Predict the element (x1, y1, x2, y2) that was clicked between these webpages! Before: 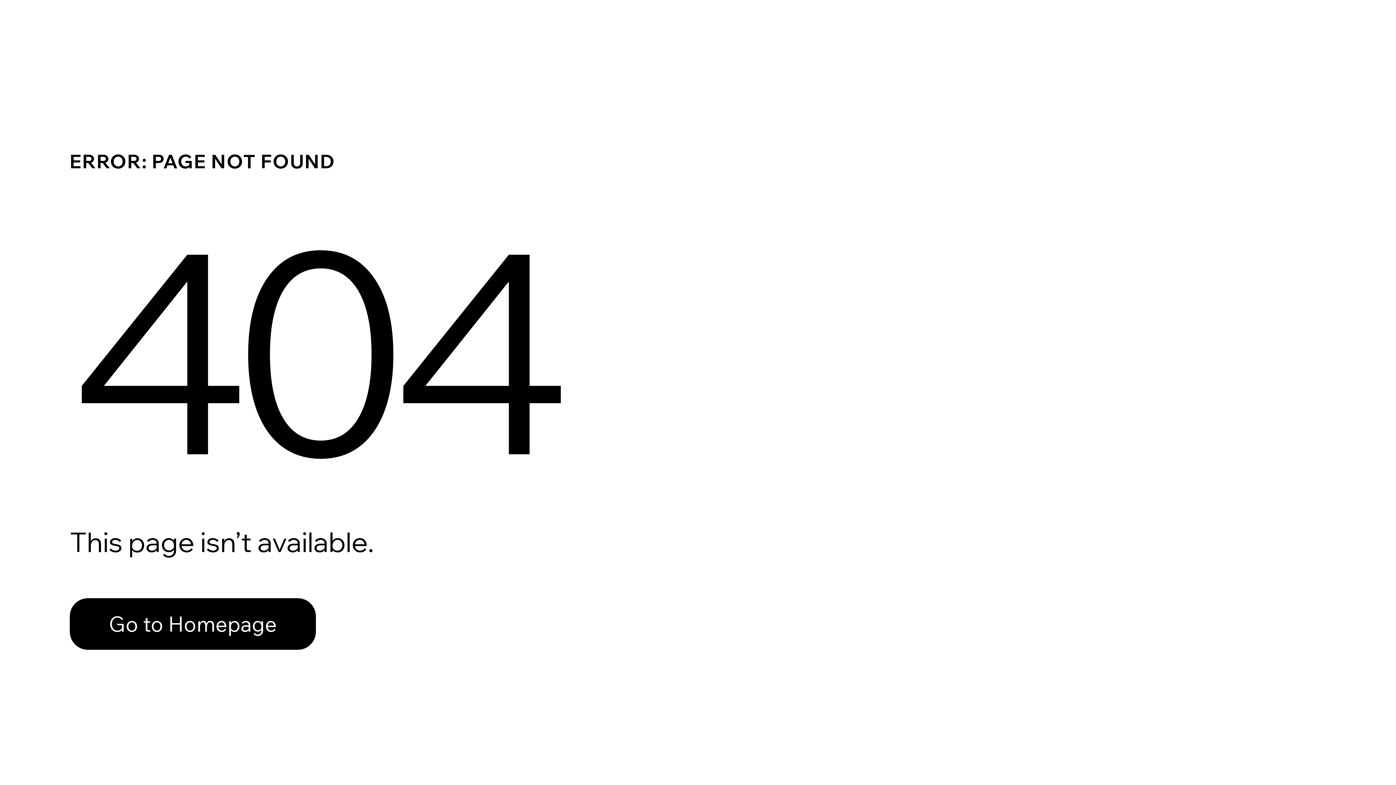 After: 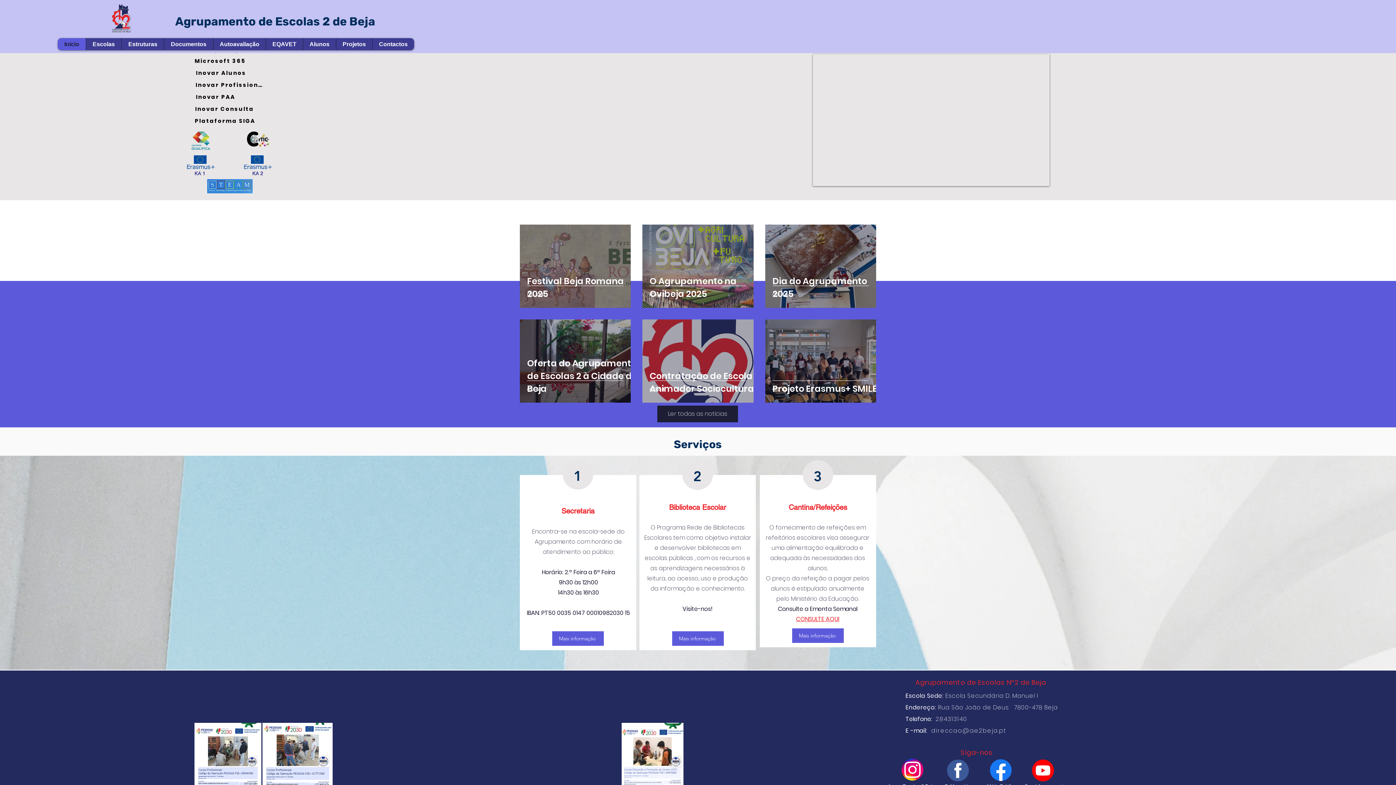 Action: label: Go to Homepage bbox: (69, 582, 768, 659)